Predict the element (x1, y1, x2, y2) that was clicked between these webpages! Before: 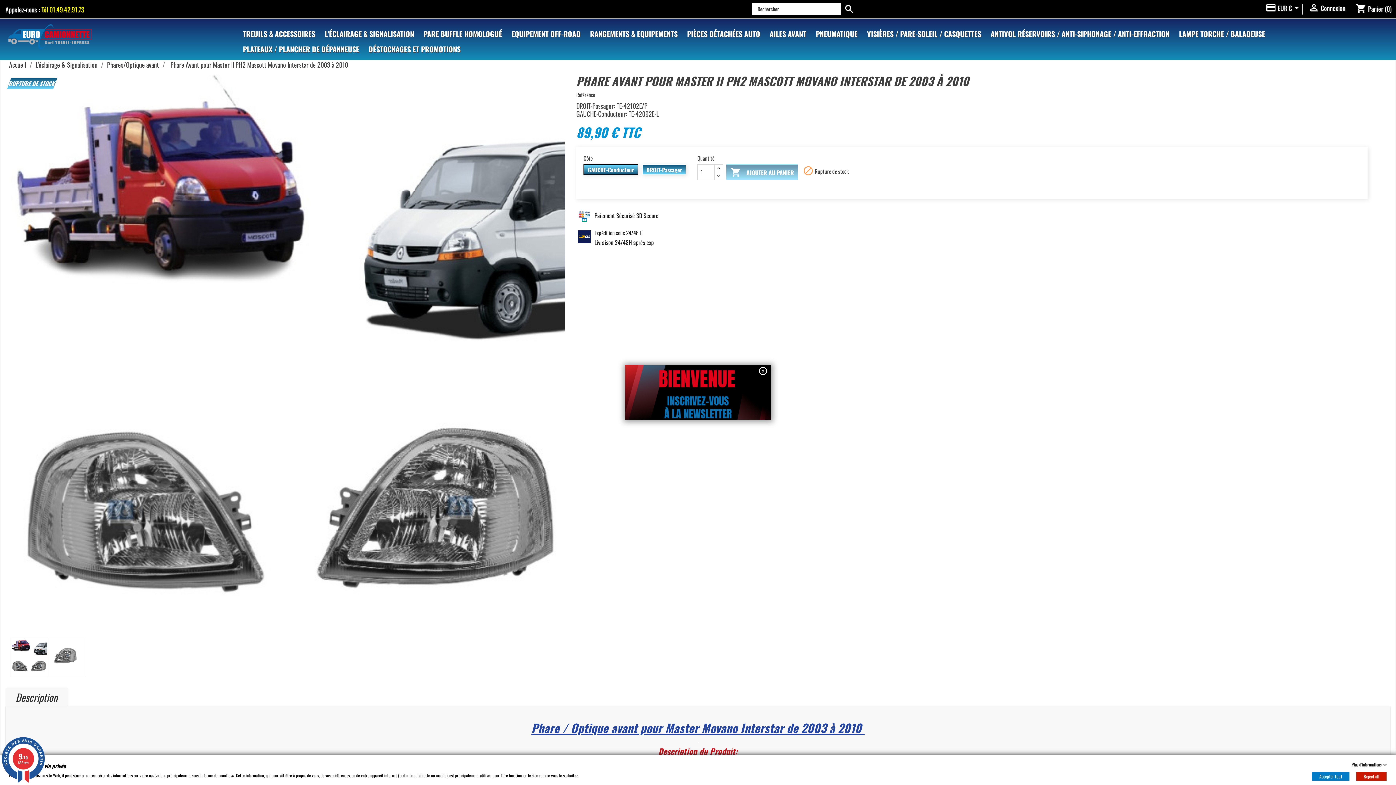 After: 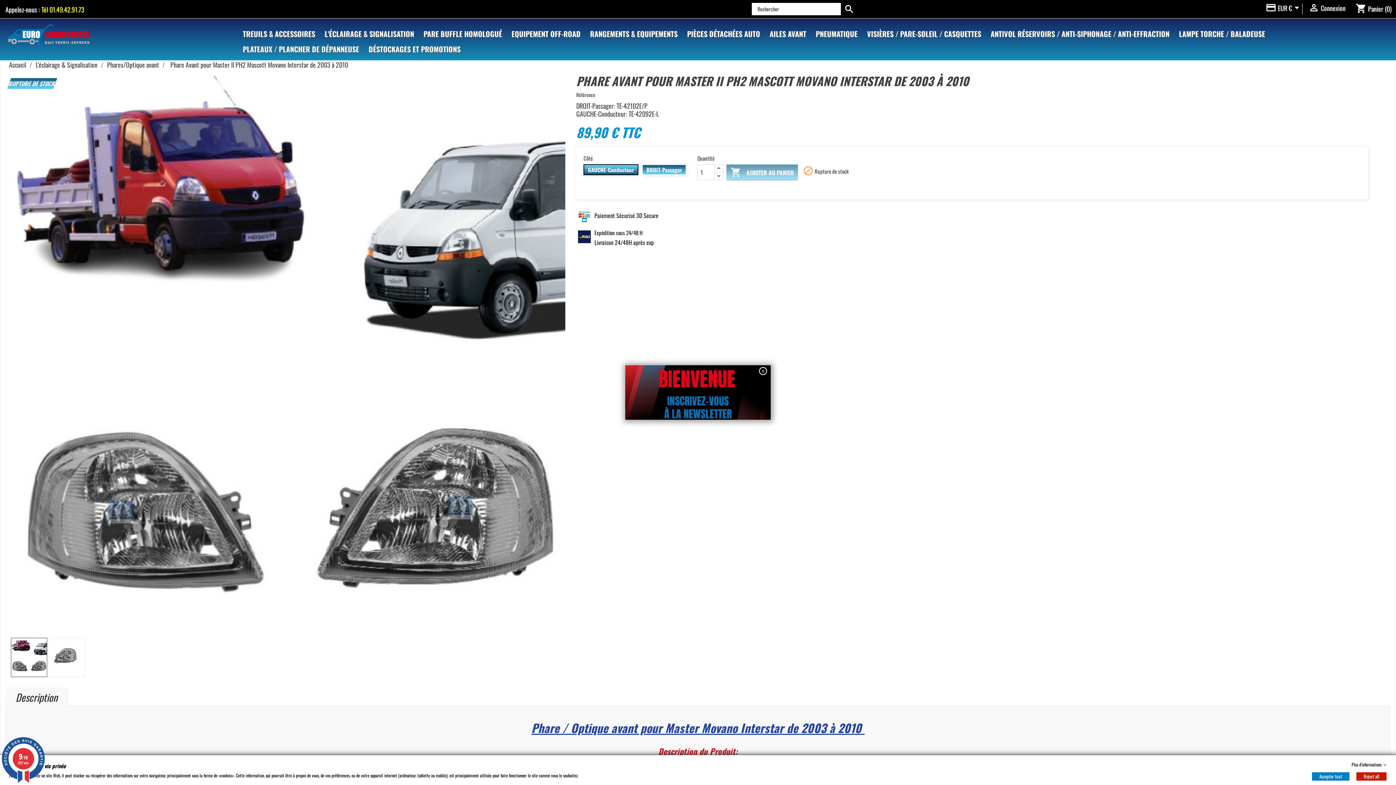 Action: bbox: (0, 737, 46, 783) label: 9/10
862 avis